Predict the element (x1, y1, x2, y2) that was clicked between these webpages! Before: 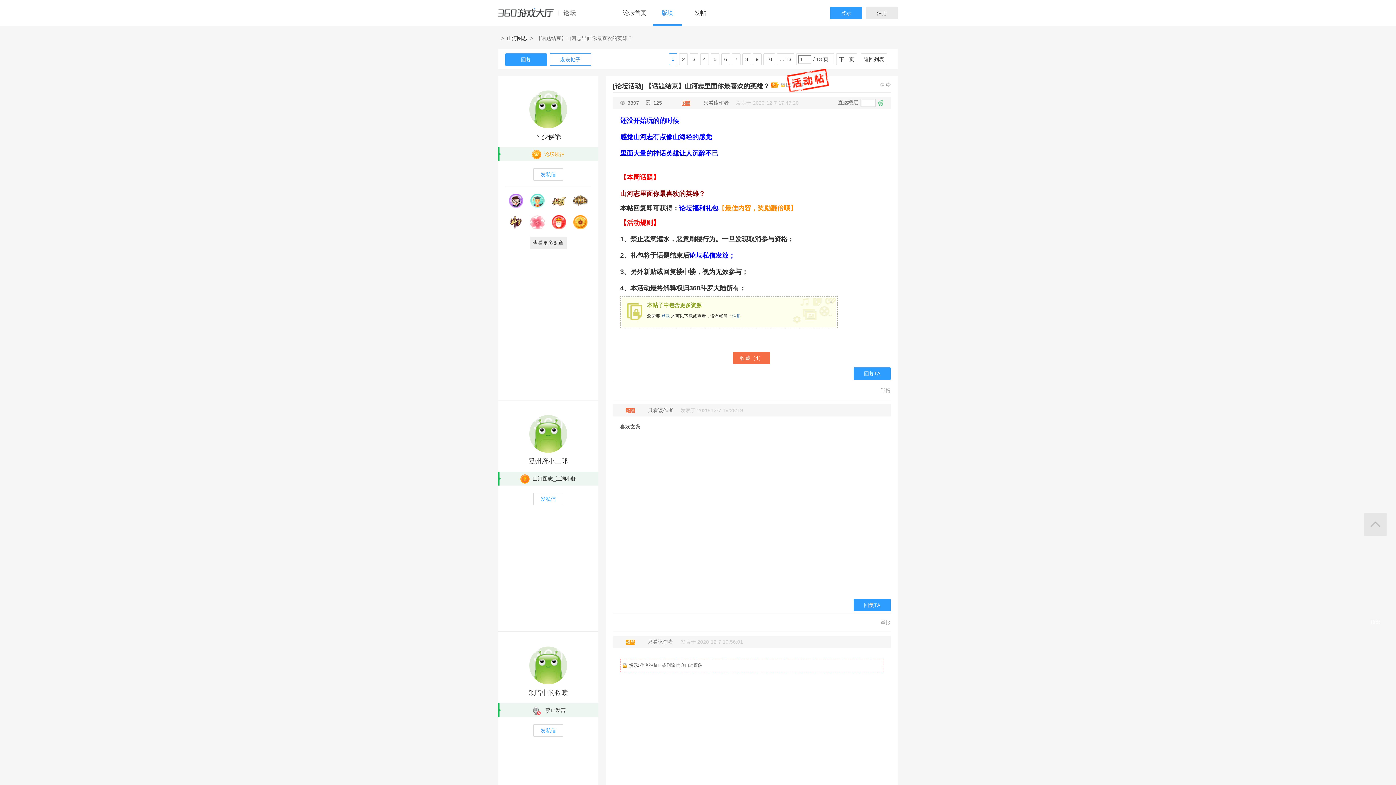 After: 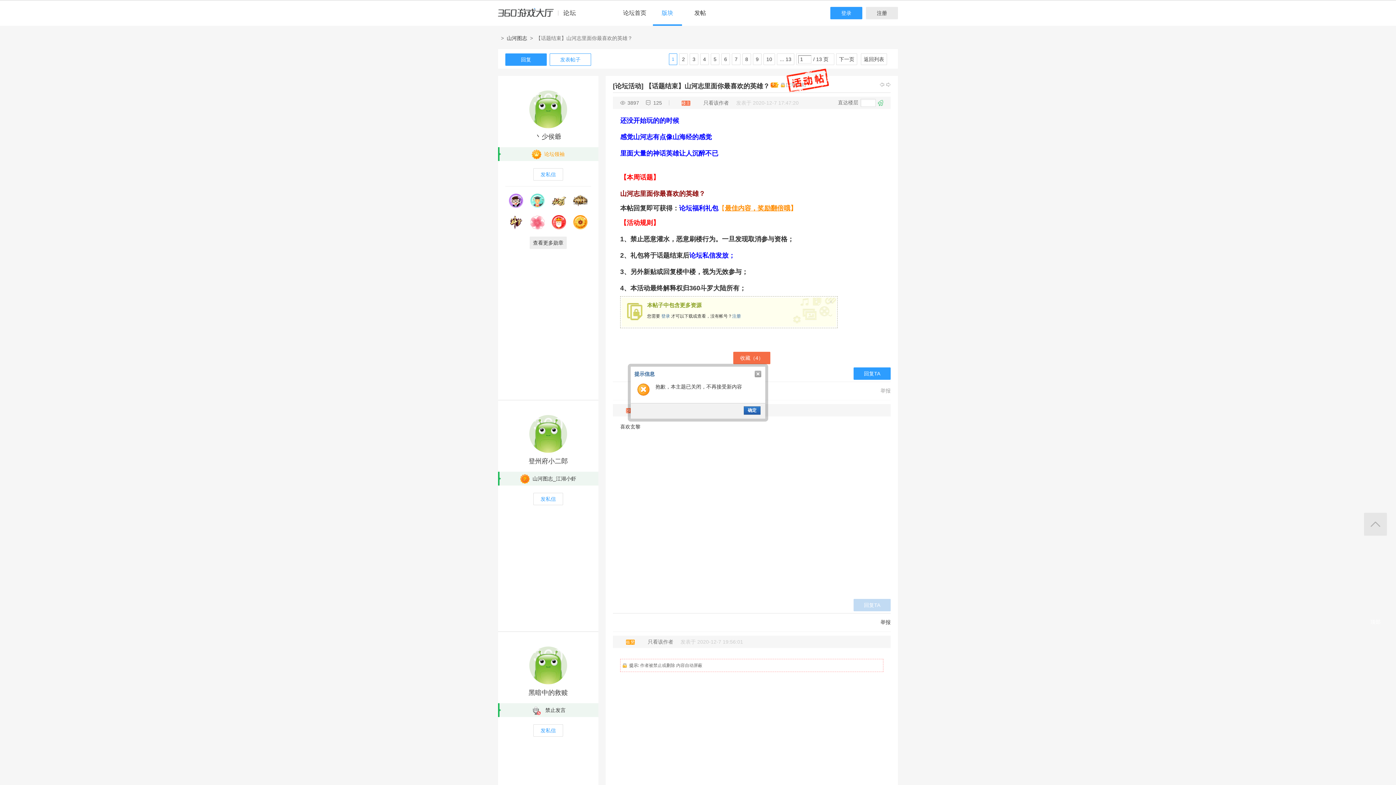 Action: bbox: (853, 599, 890, 611) label: 回复TA